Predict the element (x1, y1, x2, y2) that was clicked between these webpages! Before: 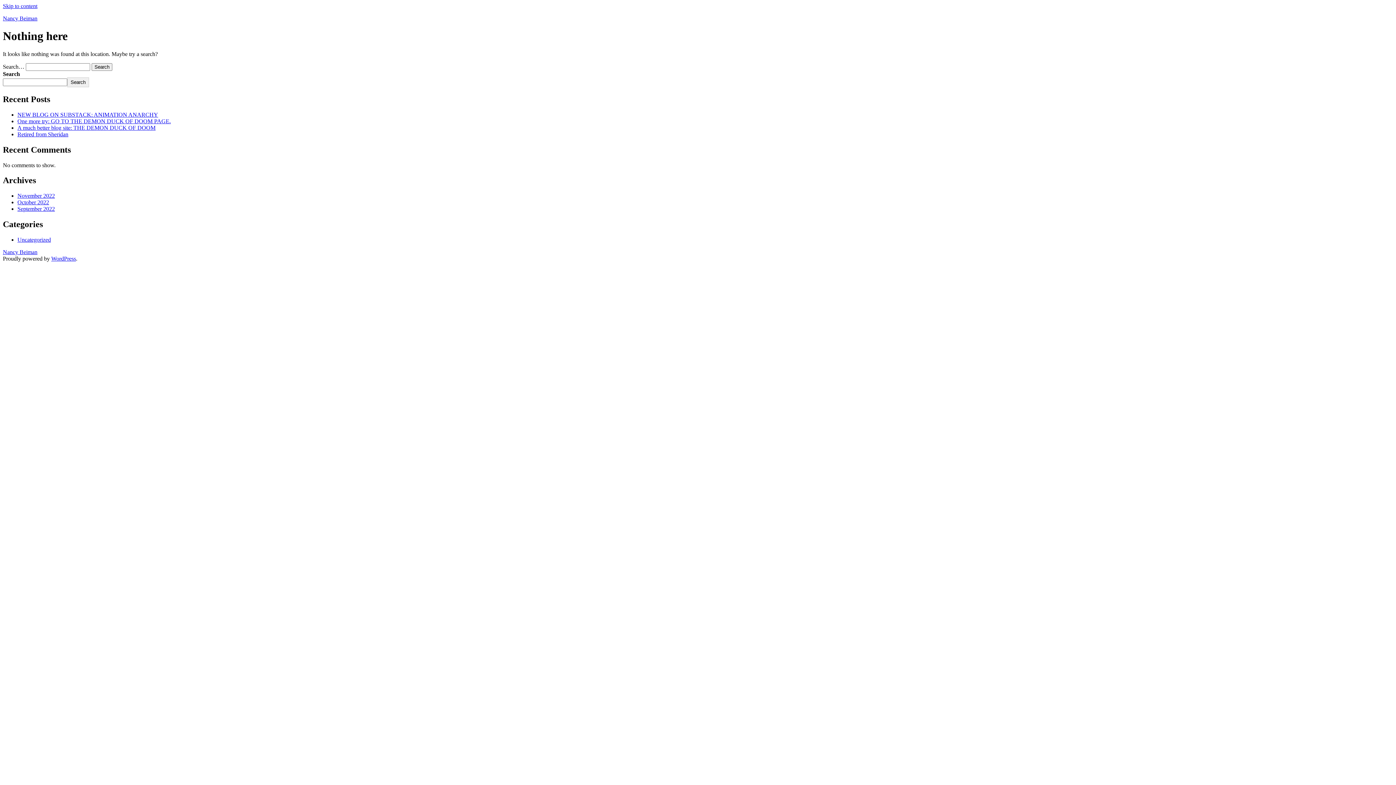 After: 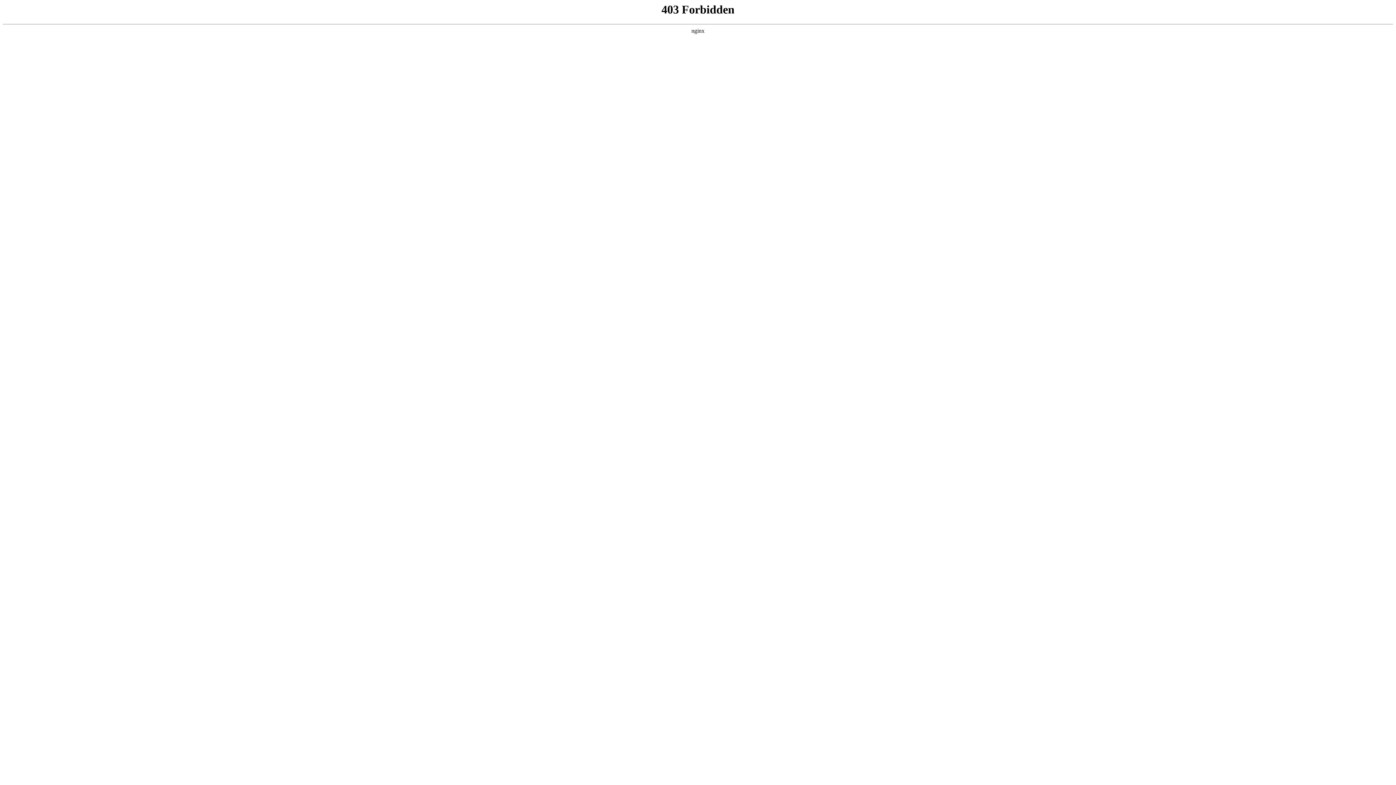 Action: label: WordPress bbox: (51, 255, 76, 261)